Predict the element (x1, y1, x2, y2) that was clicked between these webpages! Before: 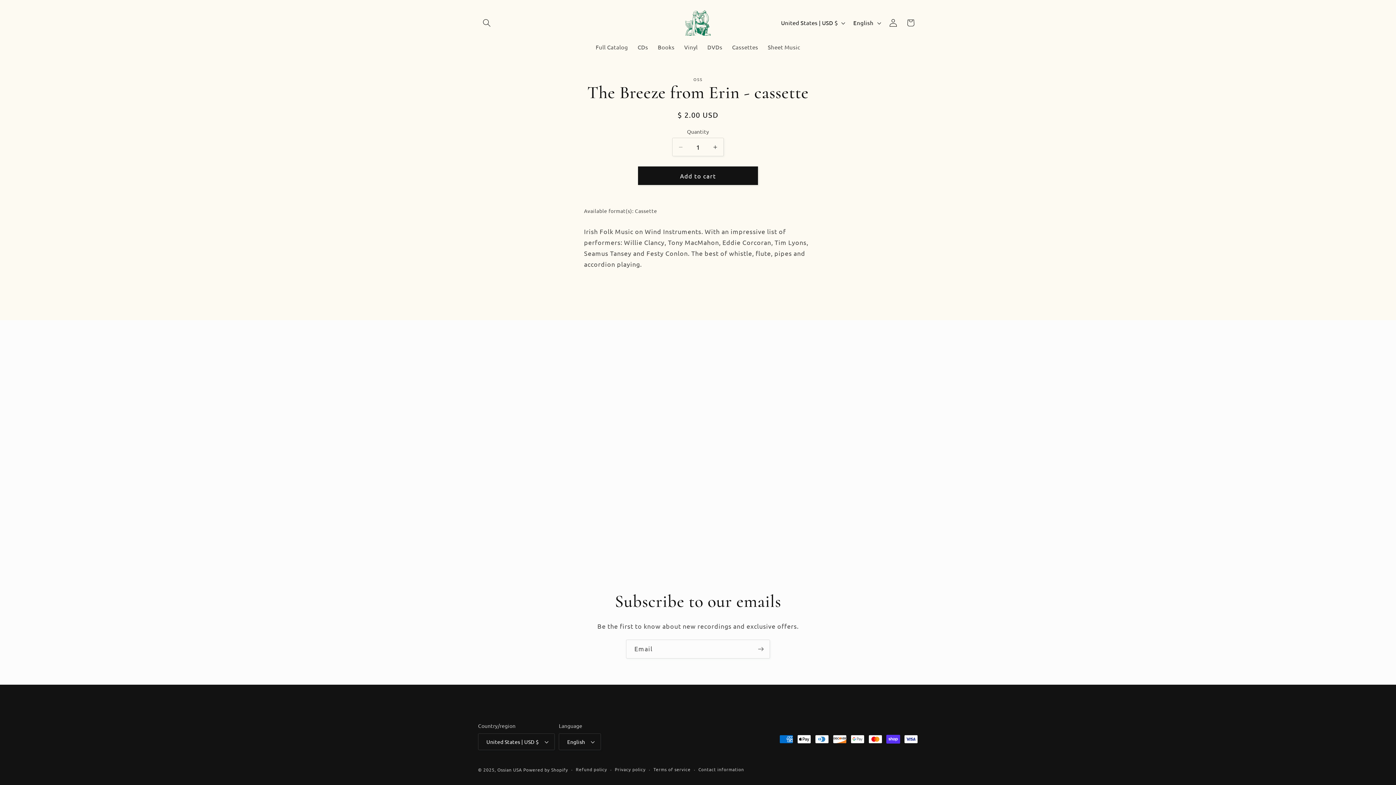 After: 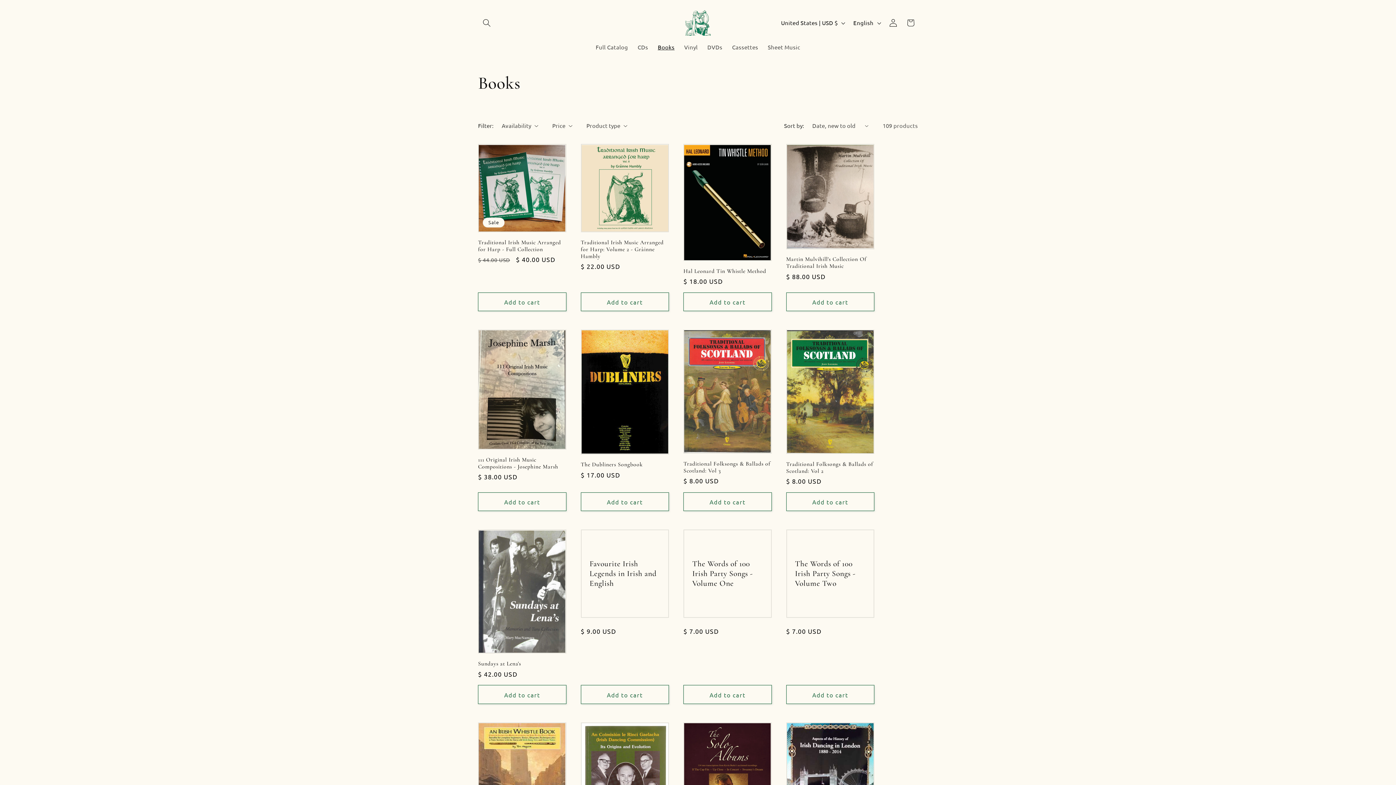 Action: label: Books bbox: (653, 38, 679, 55)